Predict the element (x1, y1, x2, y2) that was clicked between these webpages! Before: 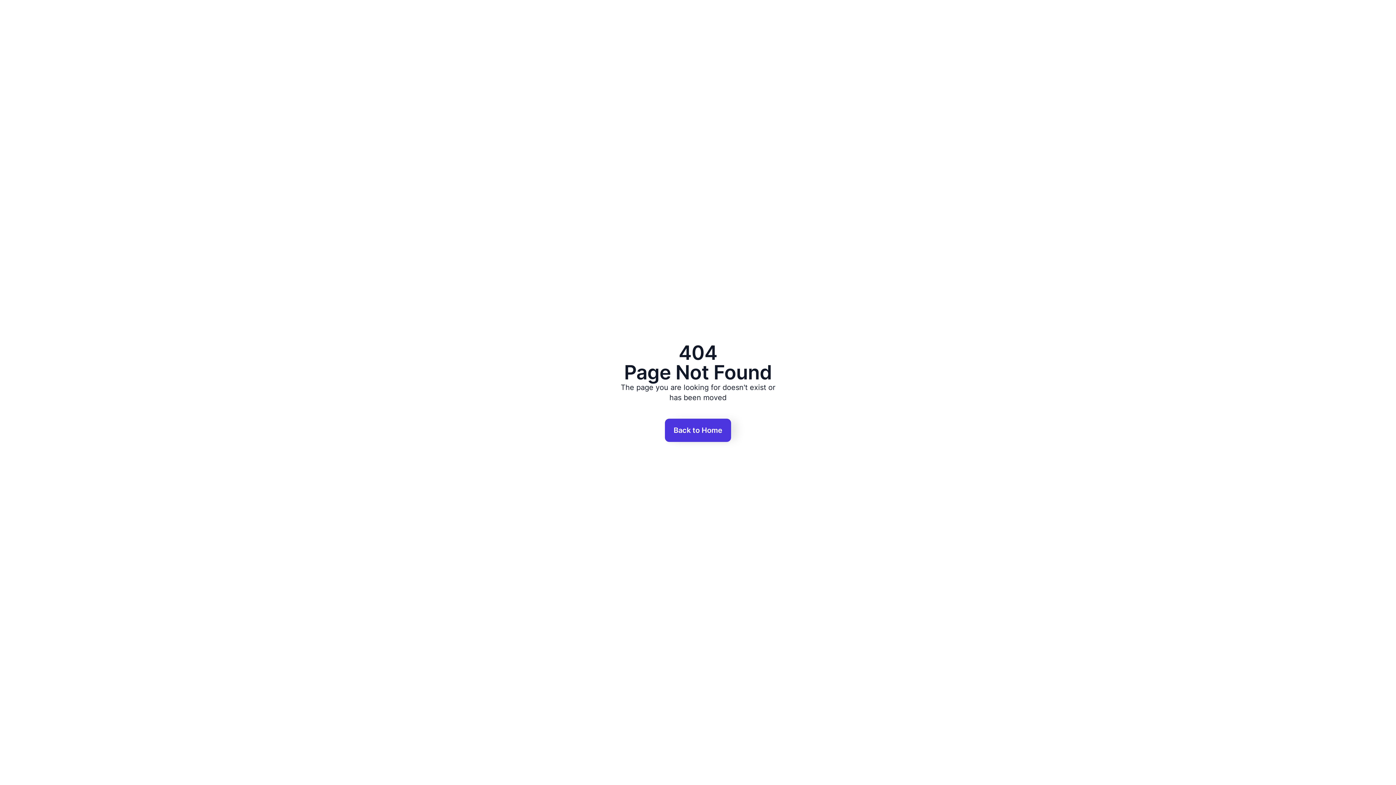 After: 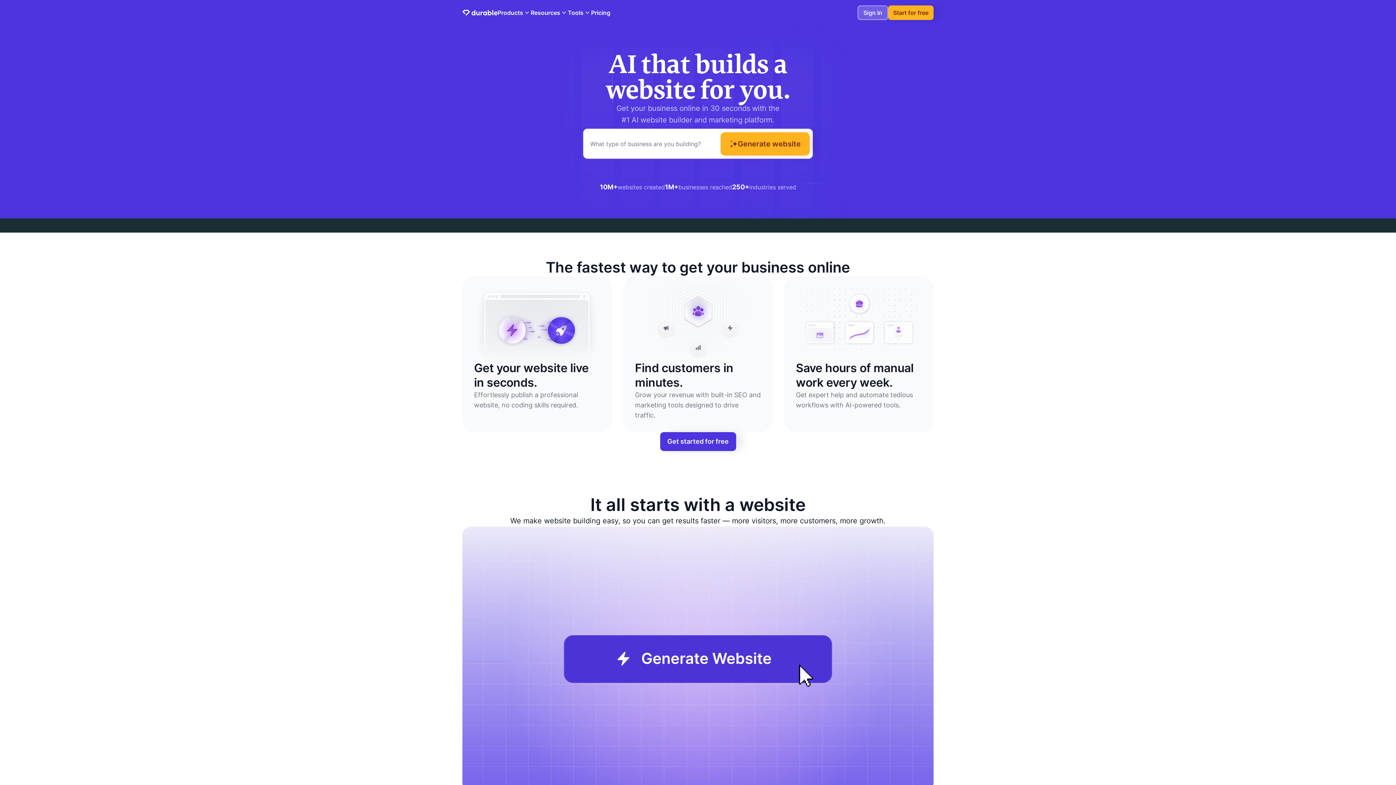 Action: label: Back to Home bbox: (665, 418, 731, 442)